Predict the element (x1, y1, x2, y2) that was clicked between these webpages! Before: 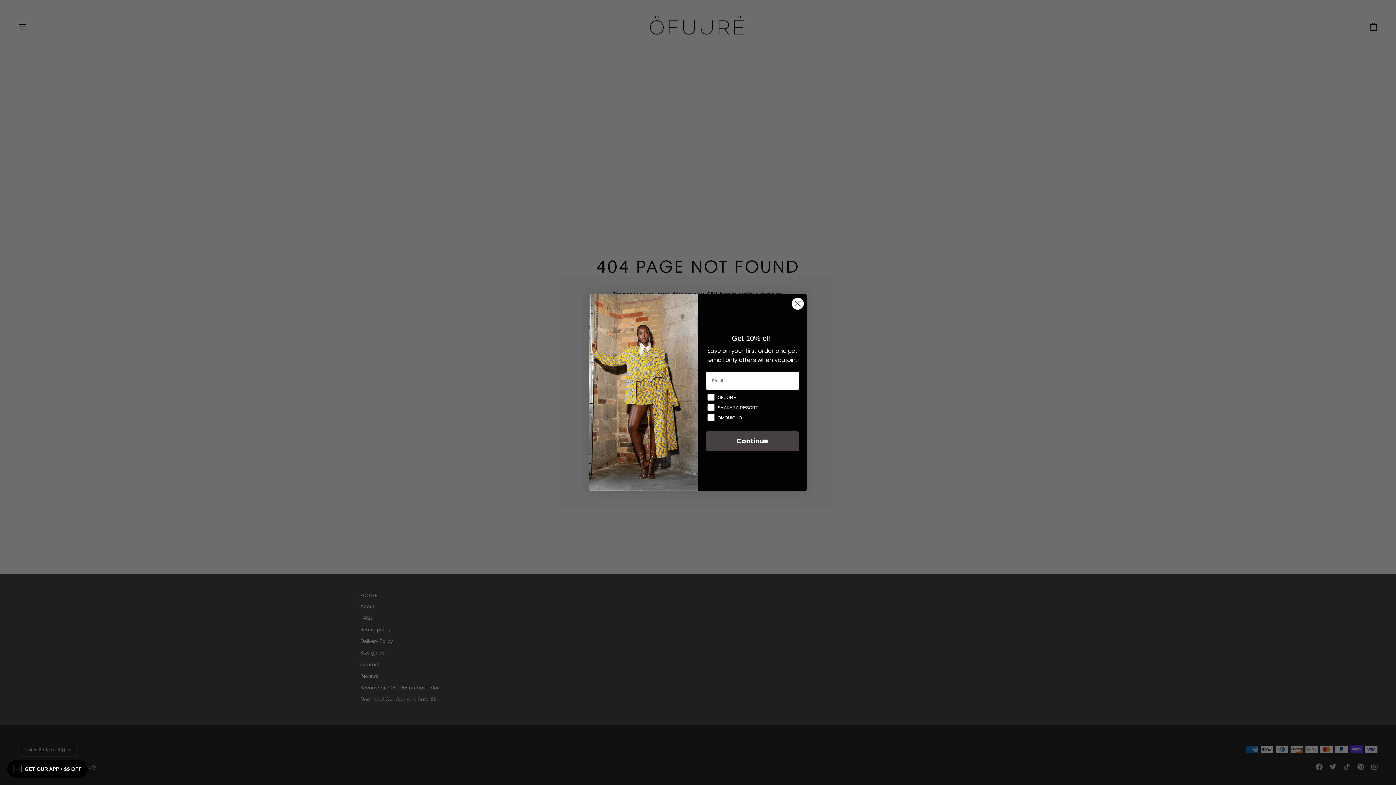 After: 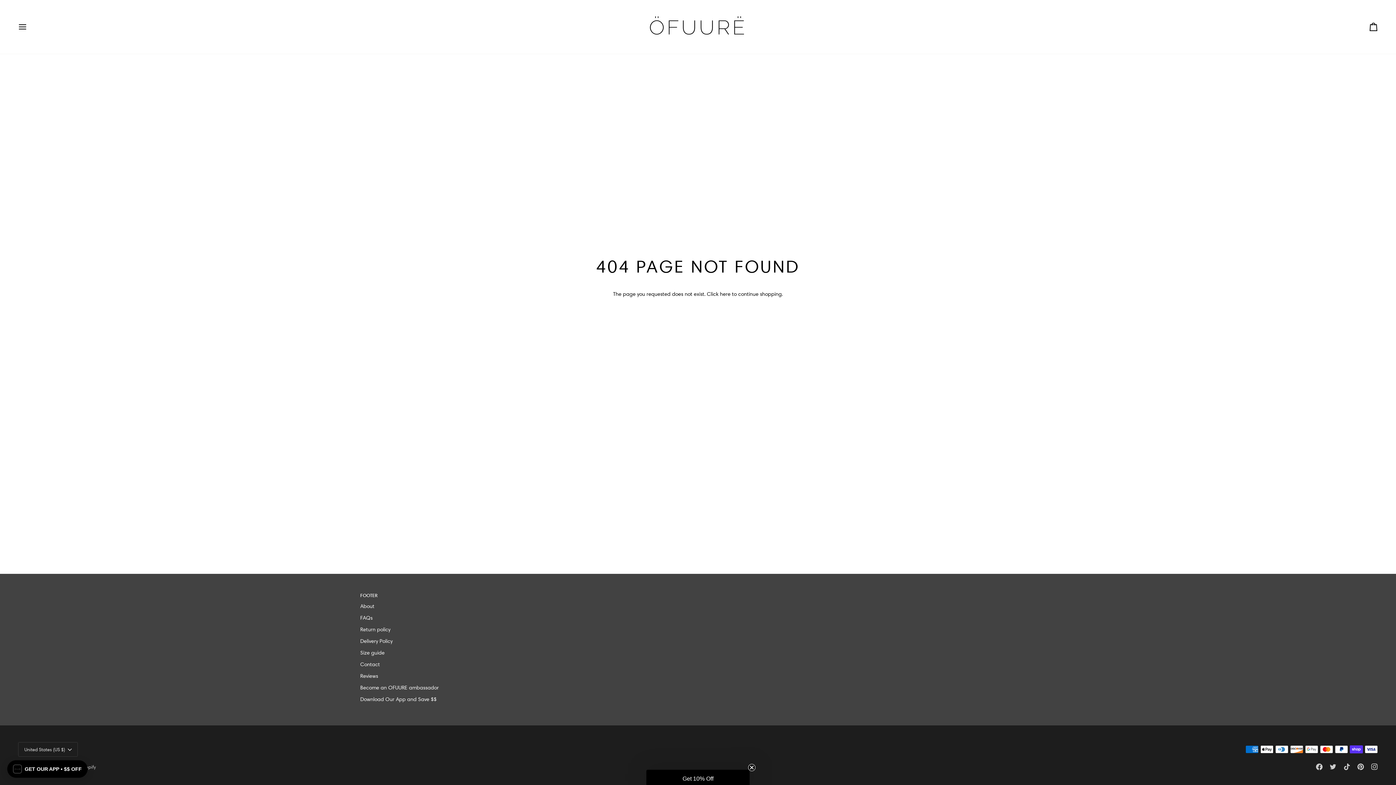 Action: label: Close dialog bbox: (791, 297, 804, 310)